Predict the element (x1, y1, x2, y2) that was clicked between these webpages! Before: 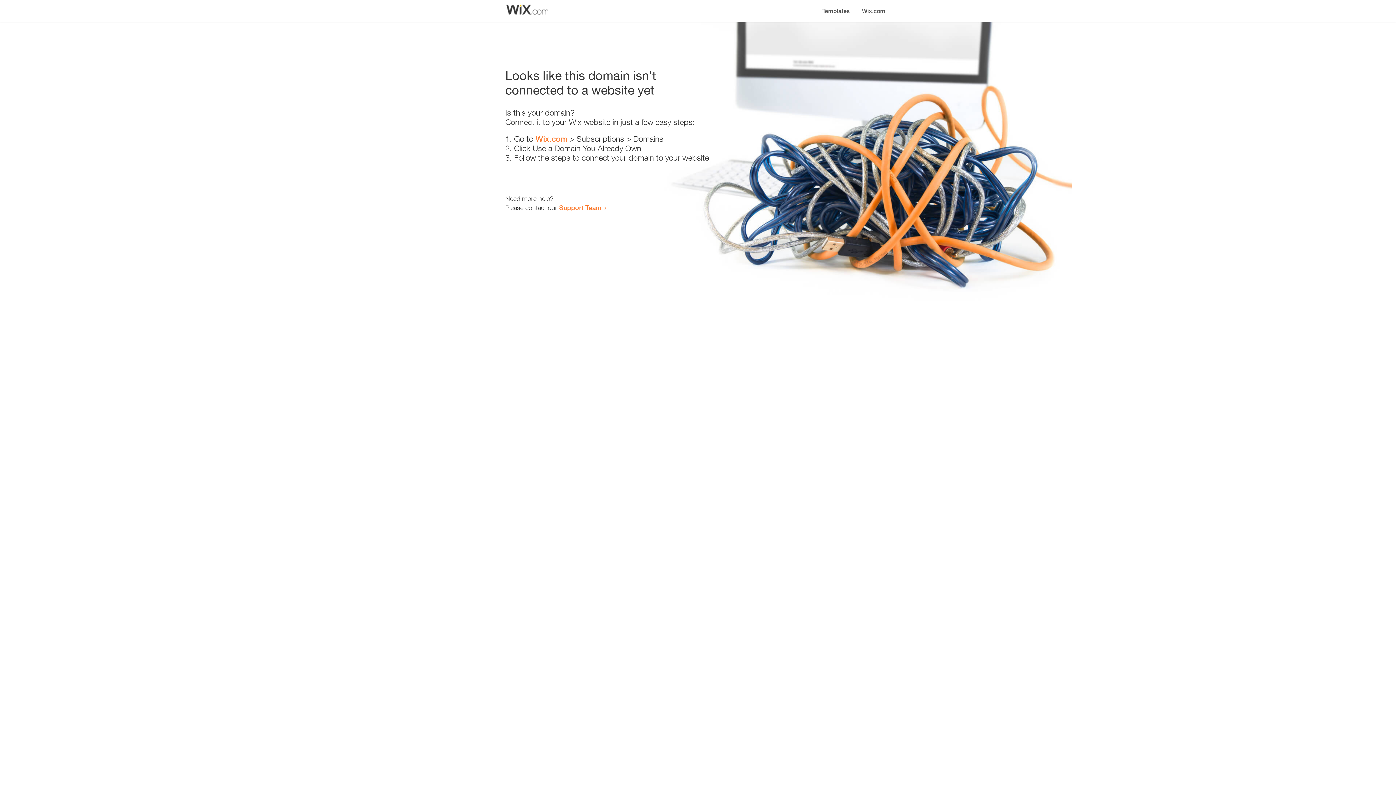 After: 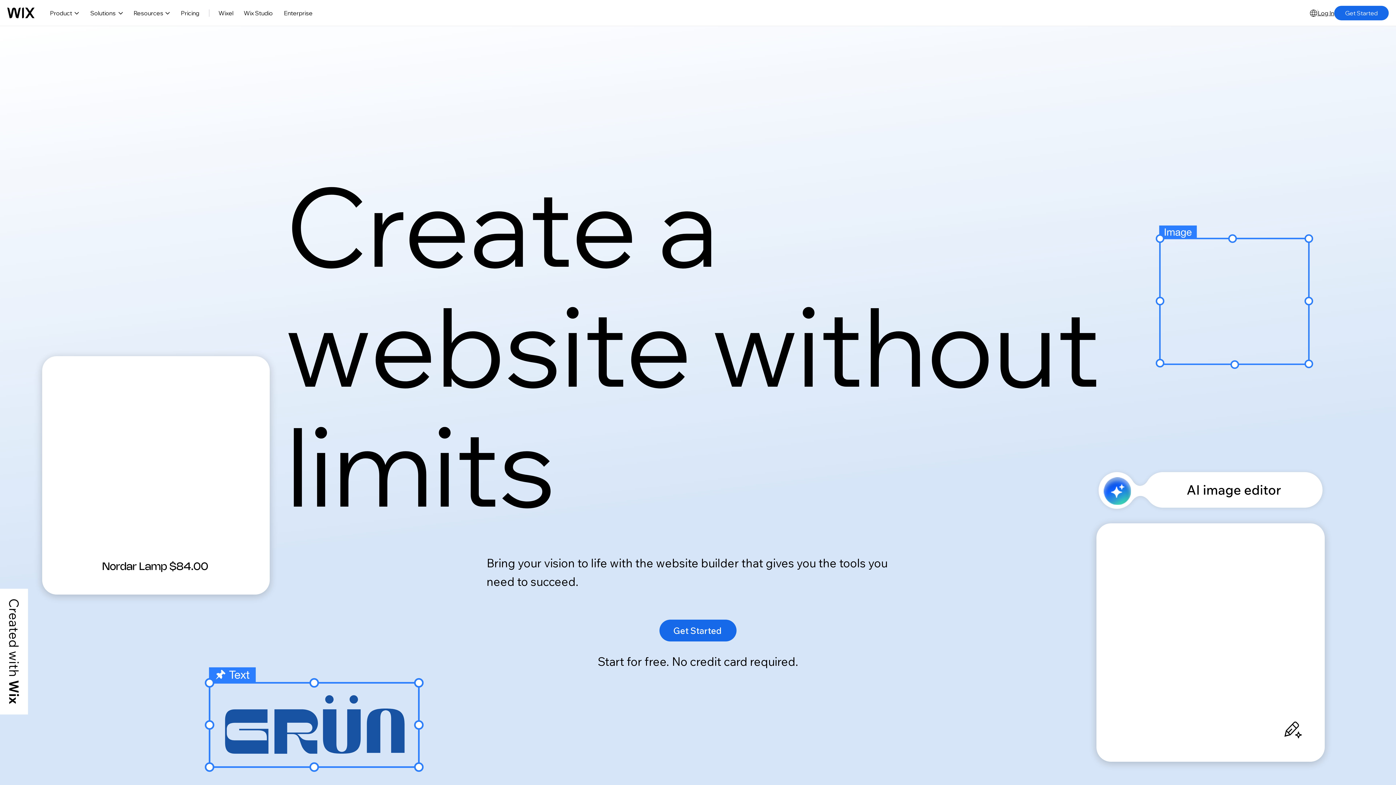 Action: label: Wix.com bbox: (535, 134, 567, 143)